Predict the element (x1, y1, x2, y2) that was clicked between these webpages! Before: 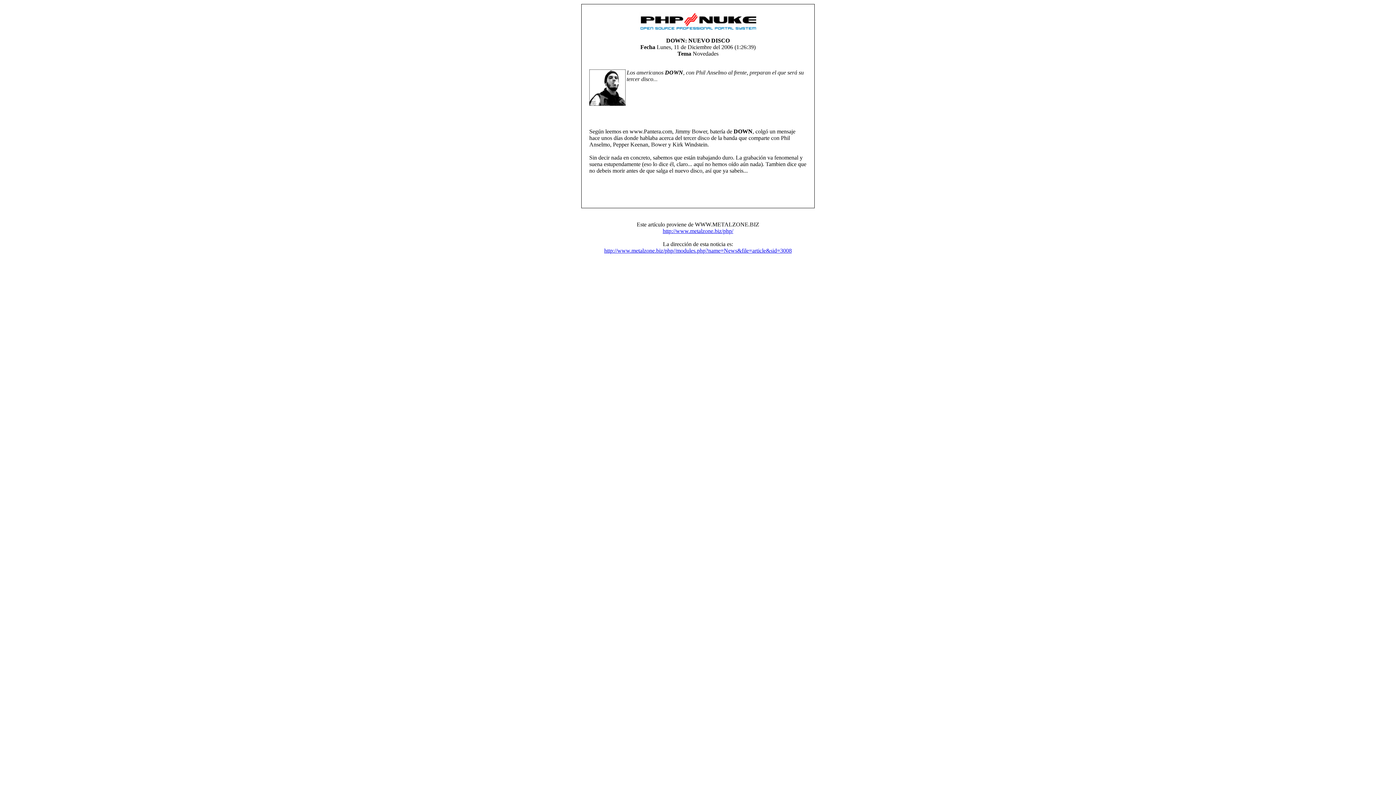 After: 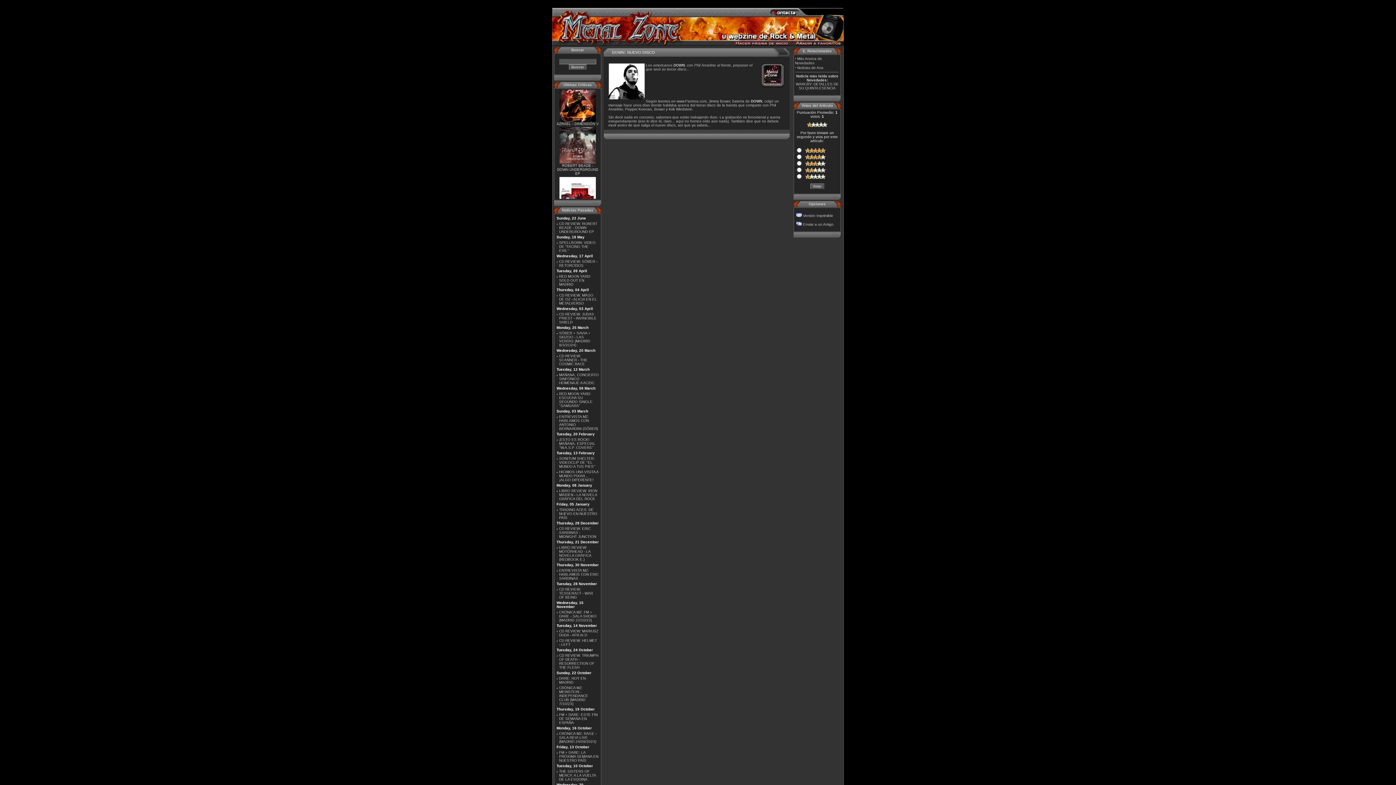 Action: bbox: (604, 247, 792, 253) label: http://www.metalzone.biz/php//modules.php?name=News&file=article&sid=3008